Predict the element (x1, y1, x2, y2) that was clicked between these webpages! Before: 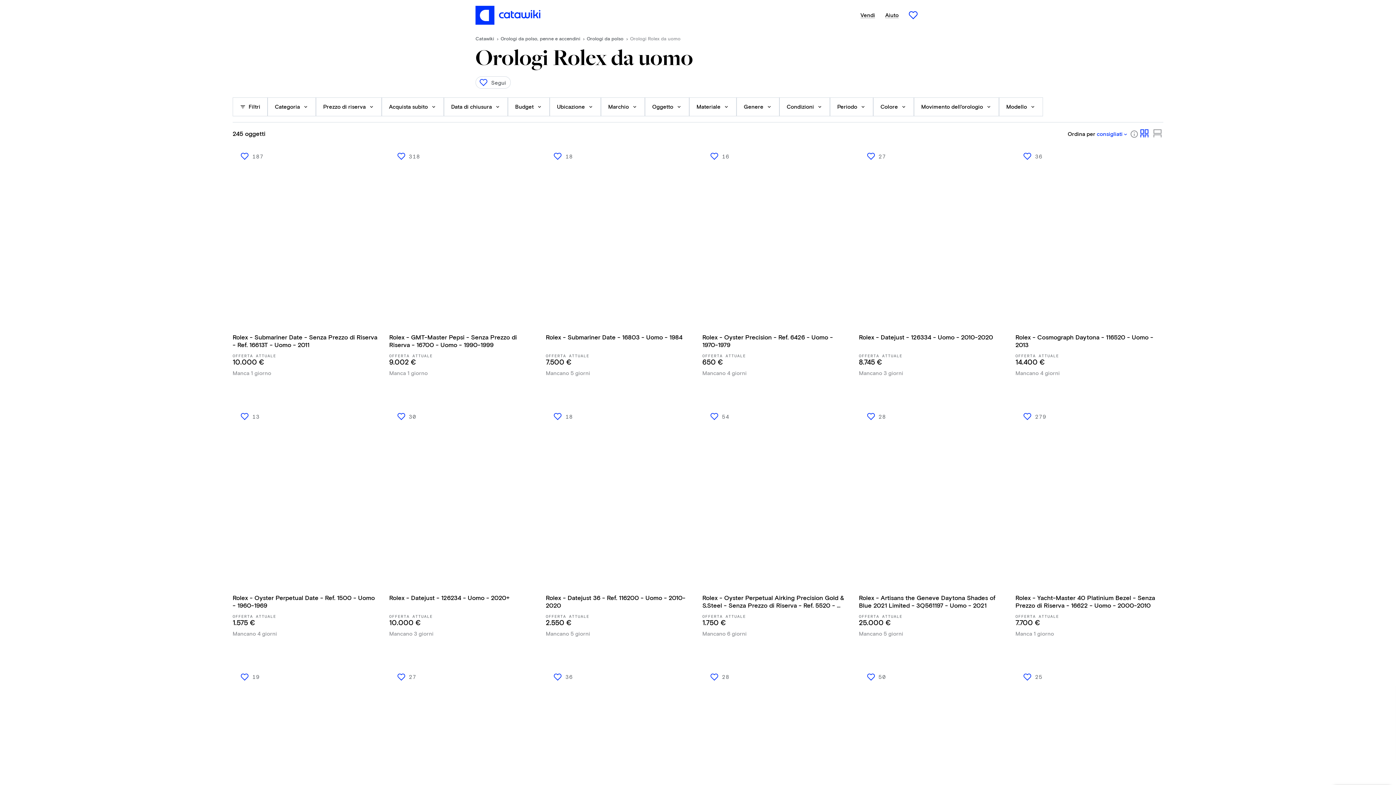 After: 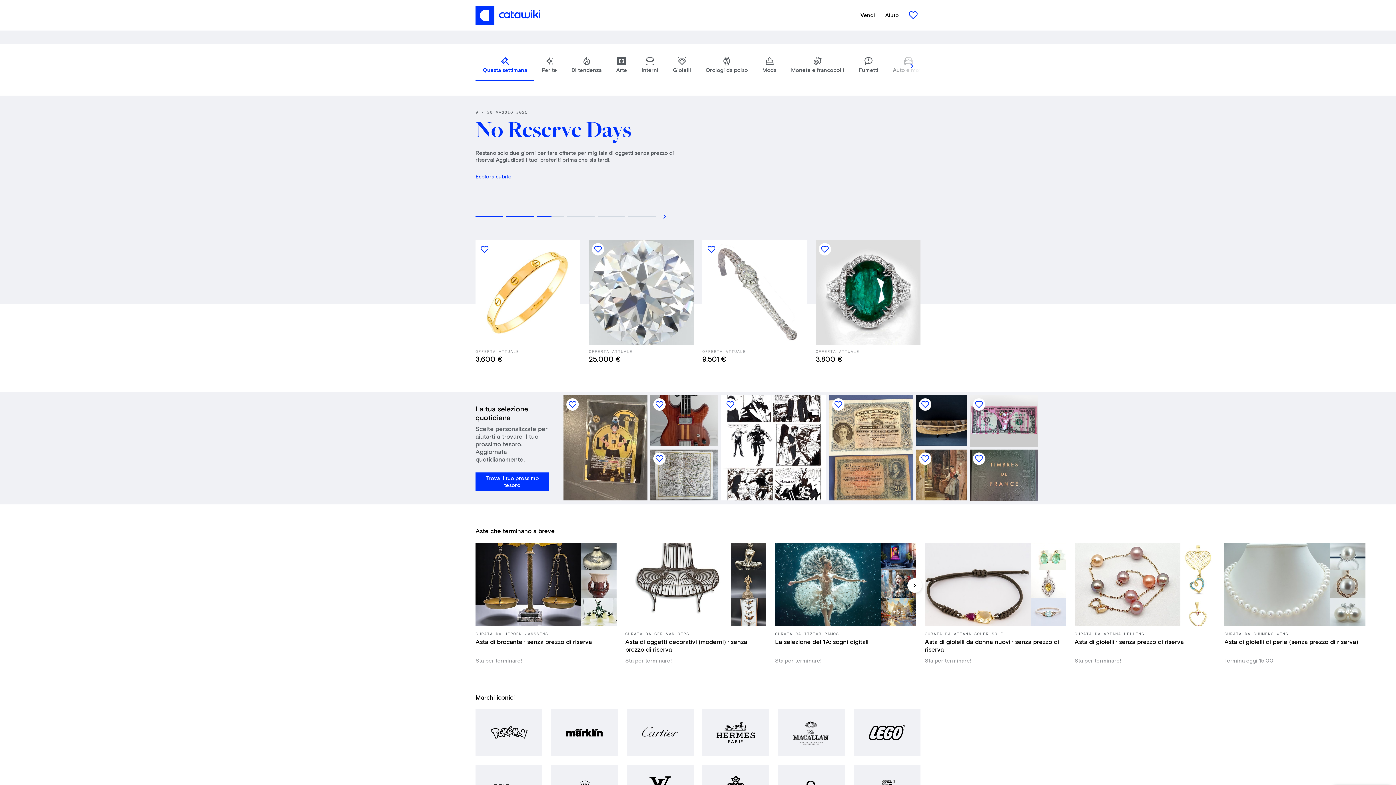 Action: label: Pagina iniziale bbox: (475, 5, 540, 24)